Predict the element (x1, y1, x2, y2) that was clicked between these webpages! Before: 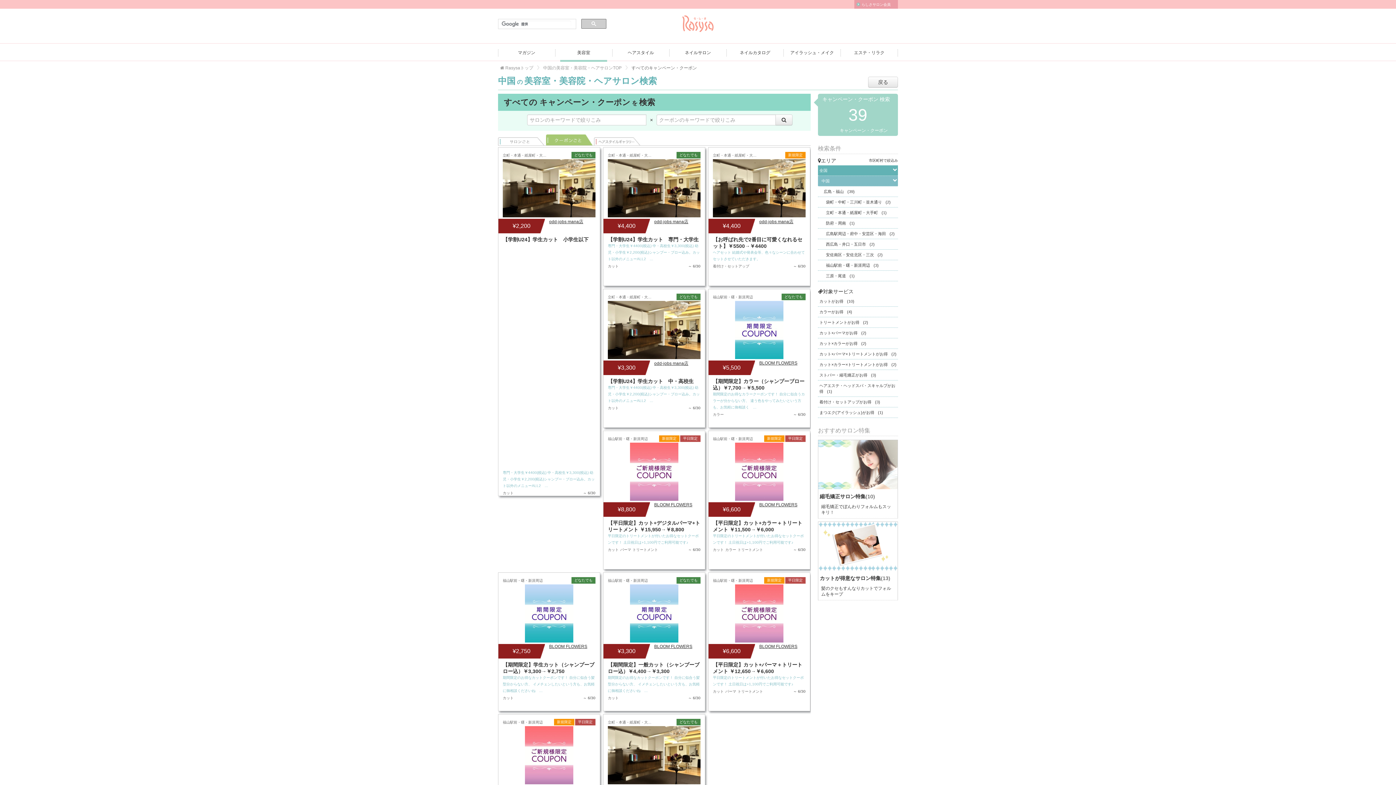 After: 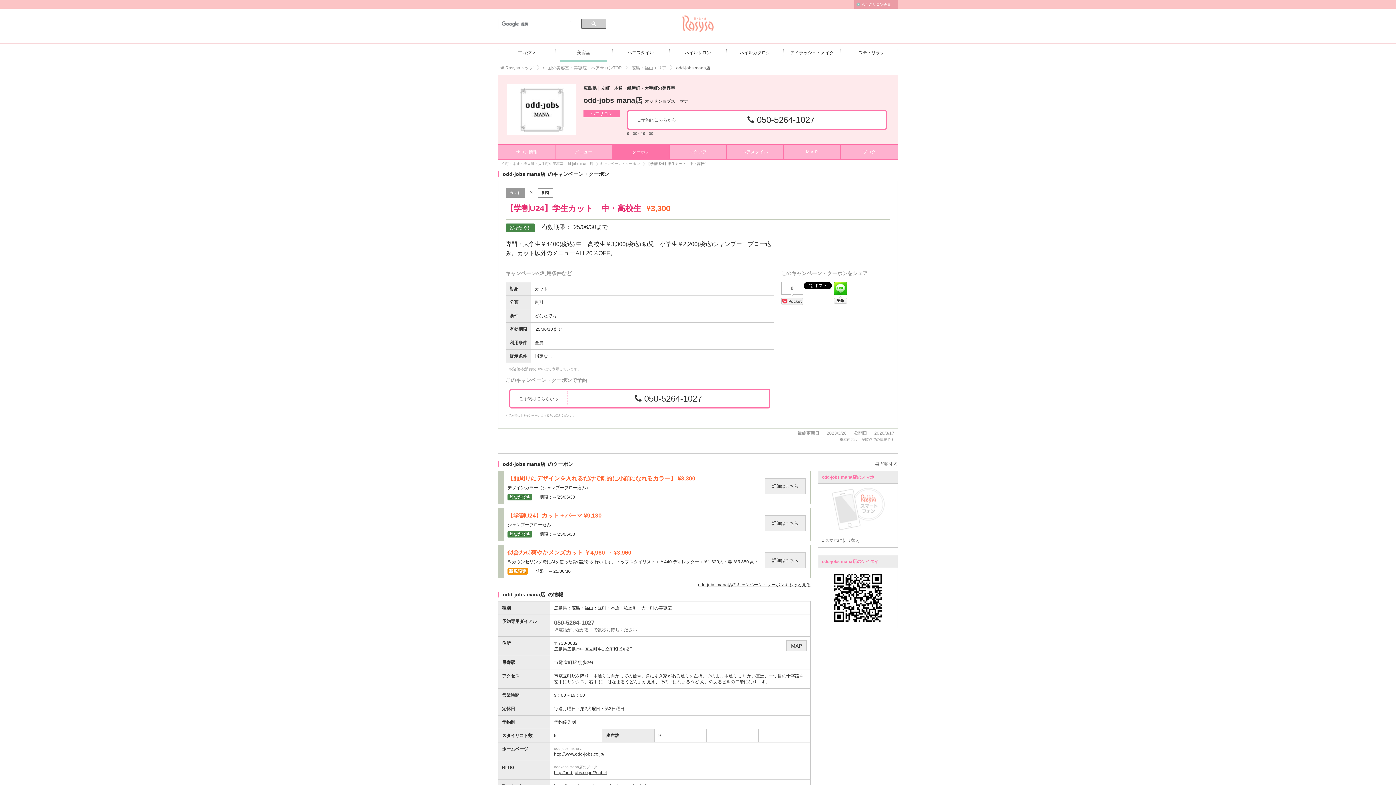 Action: bbox: (603, 289, 705, 428) label: 立町・本通・紙屋町・大手町
どなたでも
¥3,300
odd-jobs mana店
【学割U24】学生カット　中・高校生
専門・大学生￥4400(税込) 中・高校生￥3,300(税込) 幼児・小学生￥2,200(税込)シャンプー・ブロー込み。カット以外のメニューALL2　…
カット
～ 6/30